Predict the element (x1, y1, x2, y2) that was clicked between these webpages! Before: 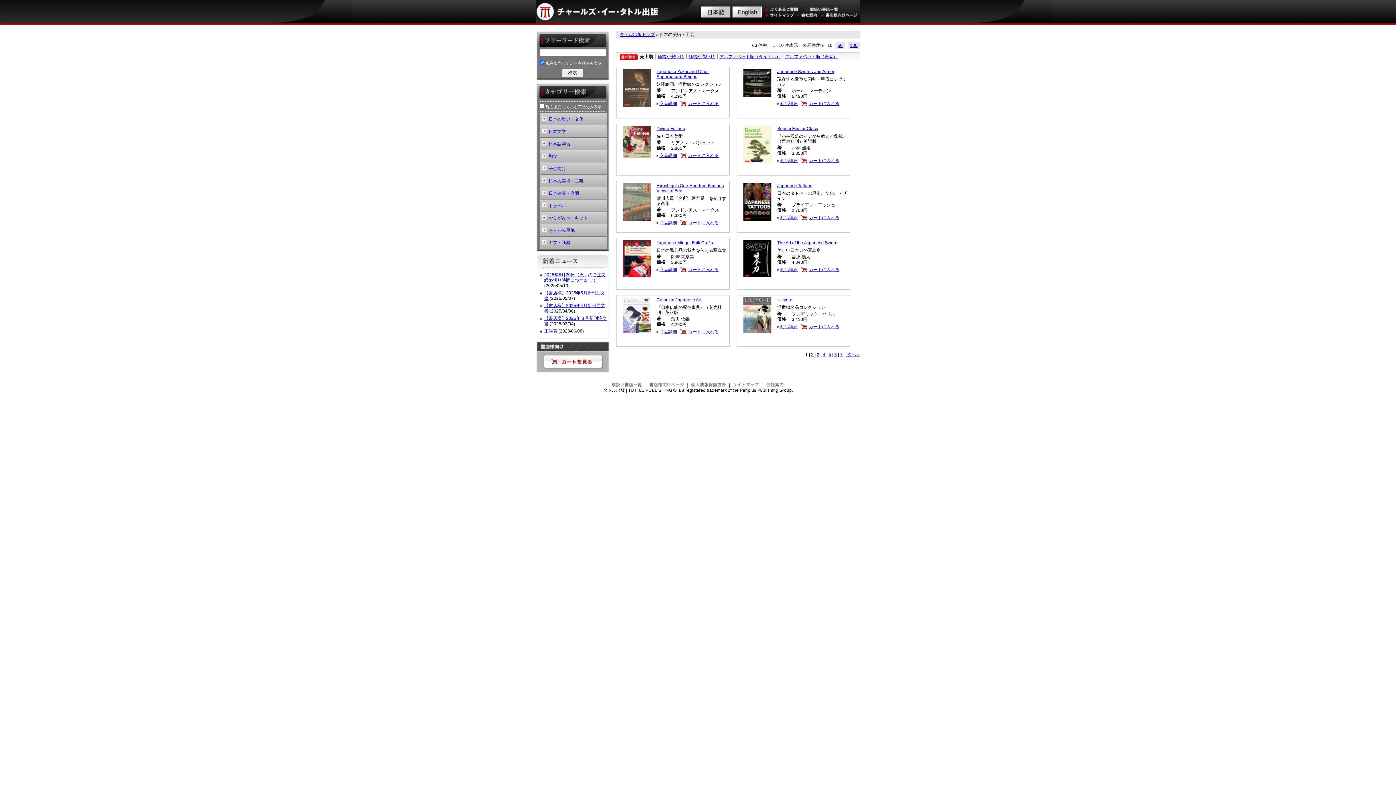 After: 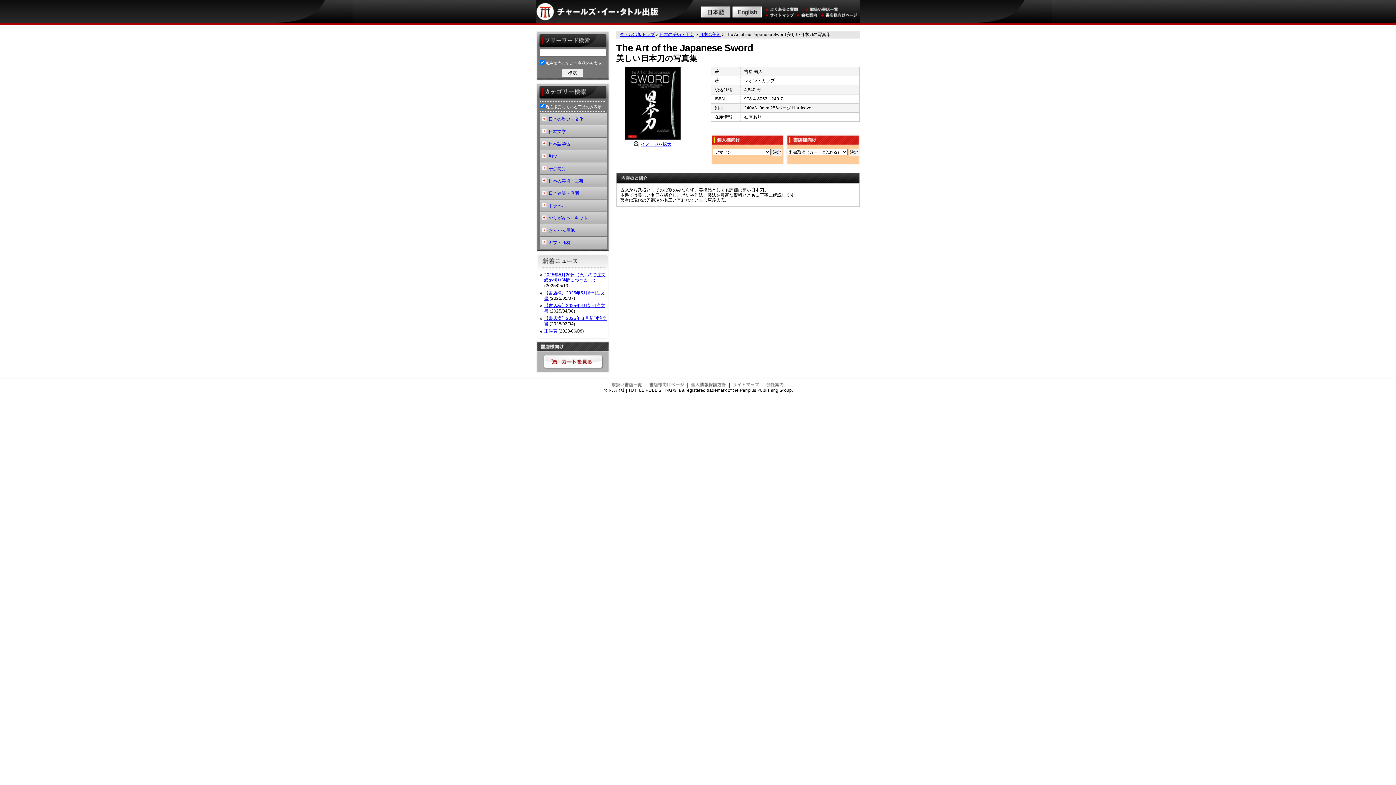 Action: label: The Art of the Japanese Sword bbox: (777, 240, 837, 245)